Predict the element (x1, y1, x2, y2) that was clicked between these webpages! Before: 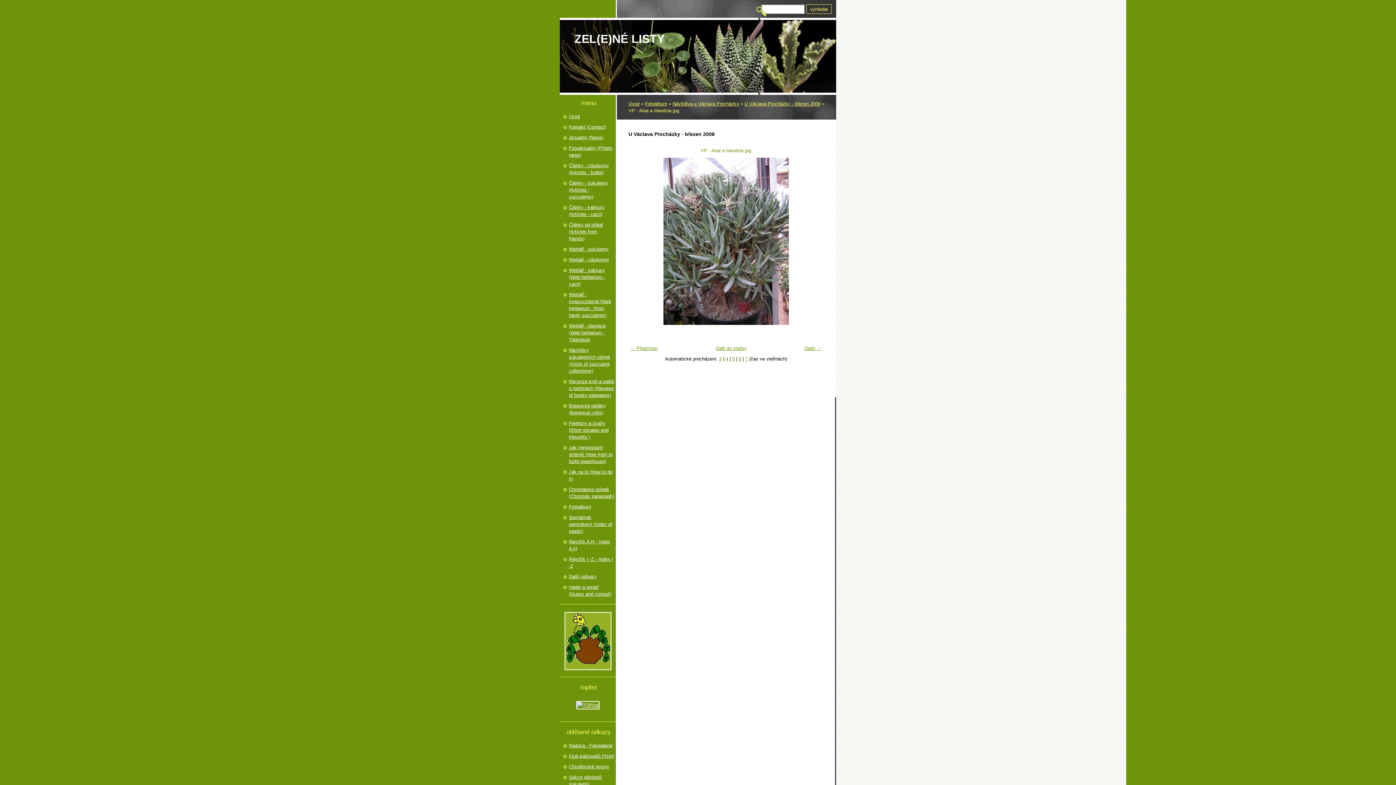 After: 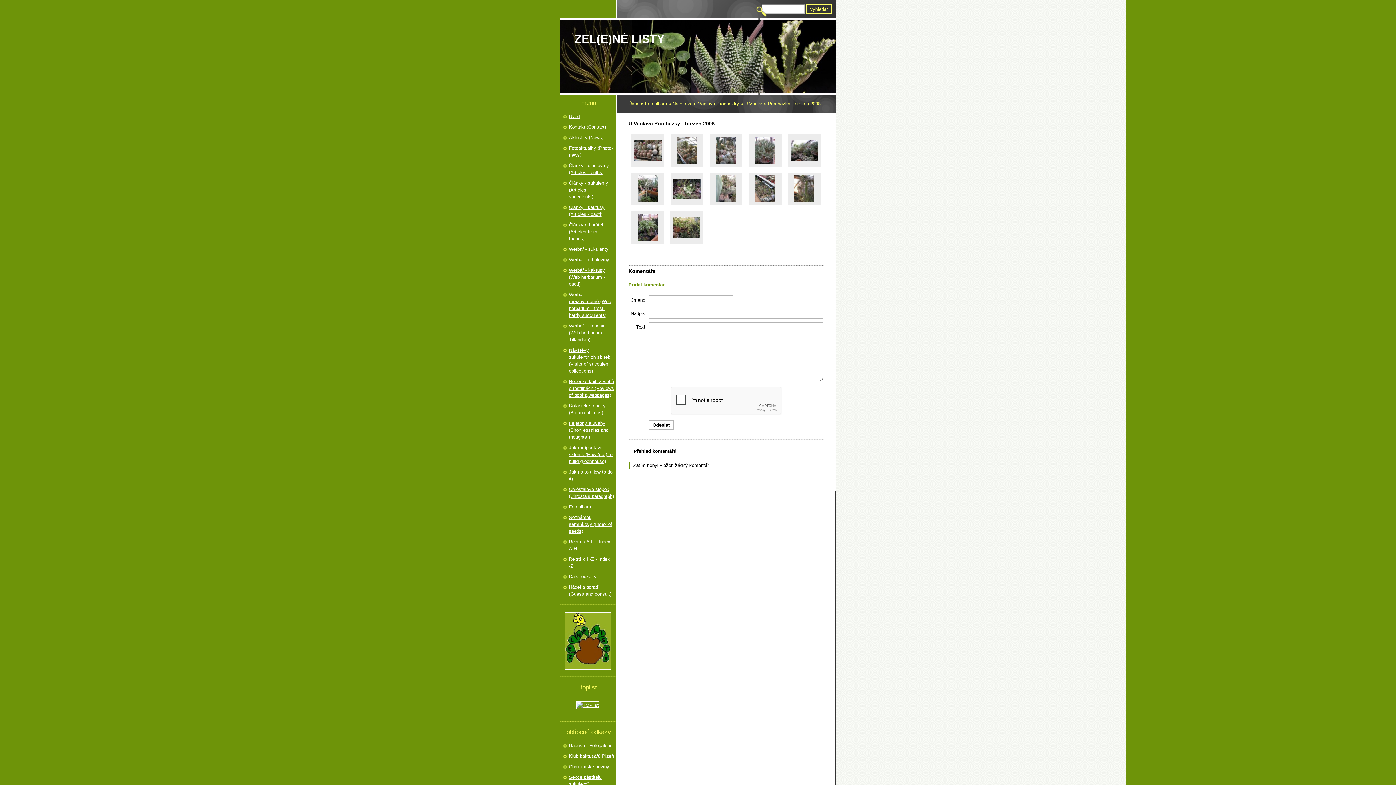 Action: bbox: (715, 345, 747, 351) label: Zpět do složky